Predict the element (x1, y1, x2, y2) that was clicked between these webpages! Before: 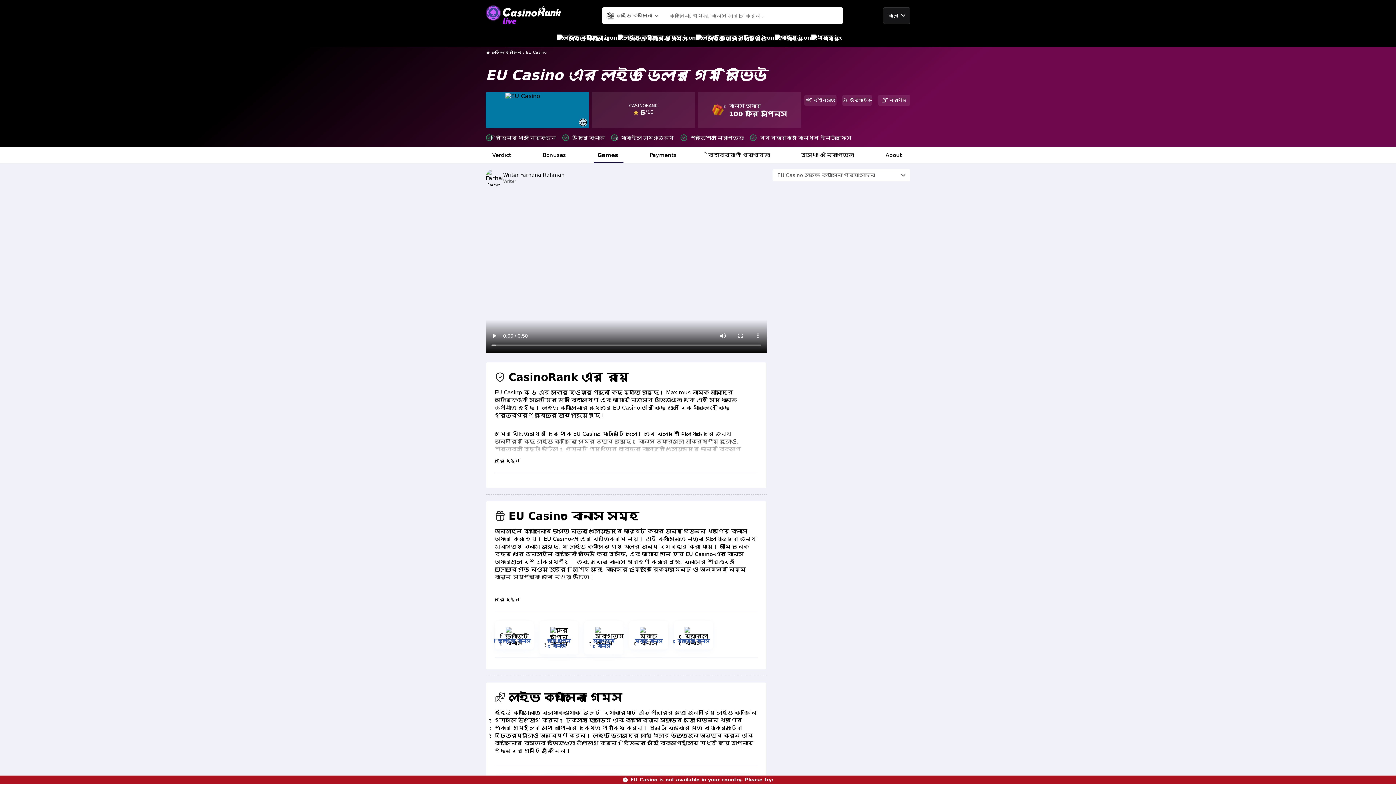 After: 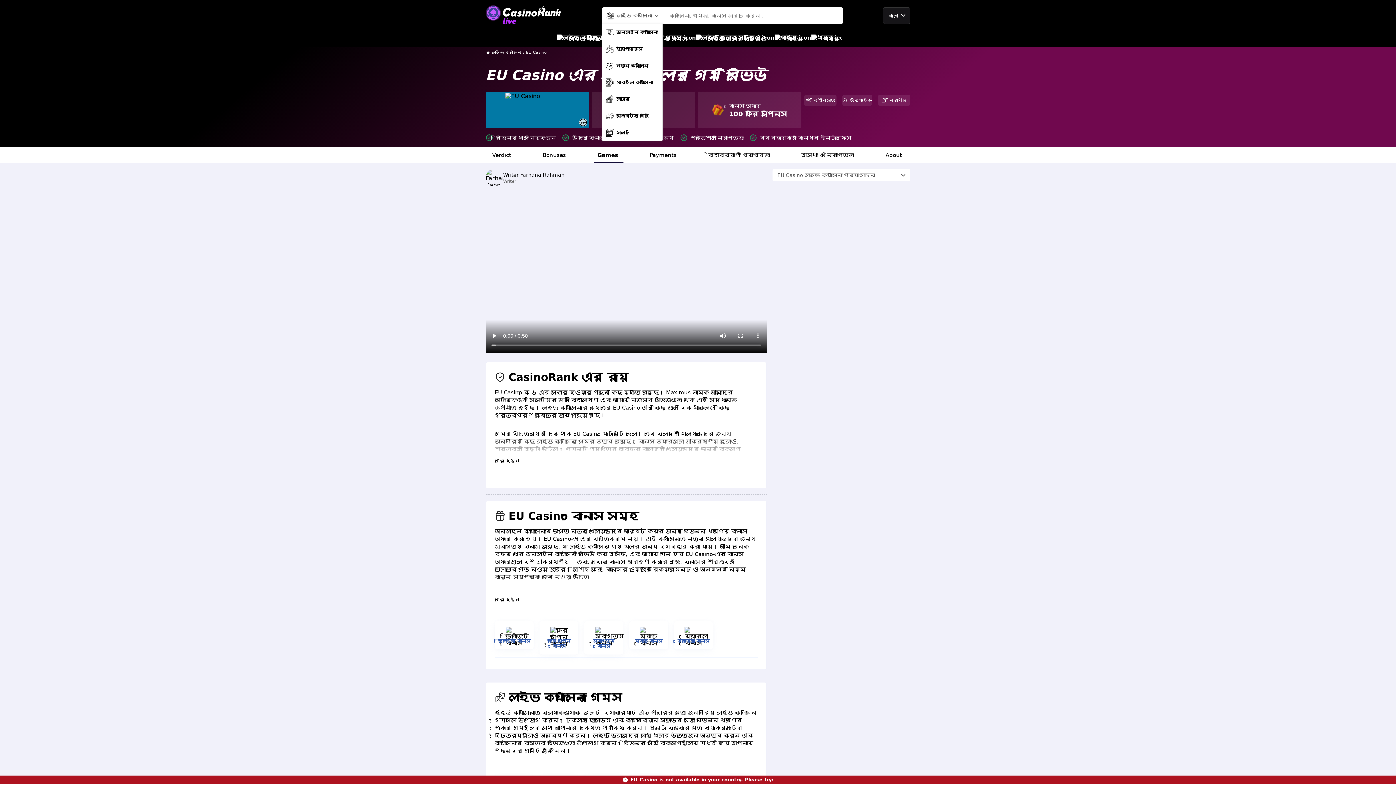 Action: bbox: (602, 7, 663, 23) label: লাইভ ক্যাসিনো